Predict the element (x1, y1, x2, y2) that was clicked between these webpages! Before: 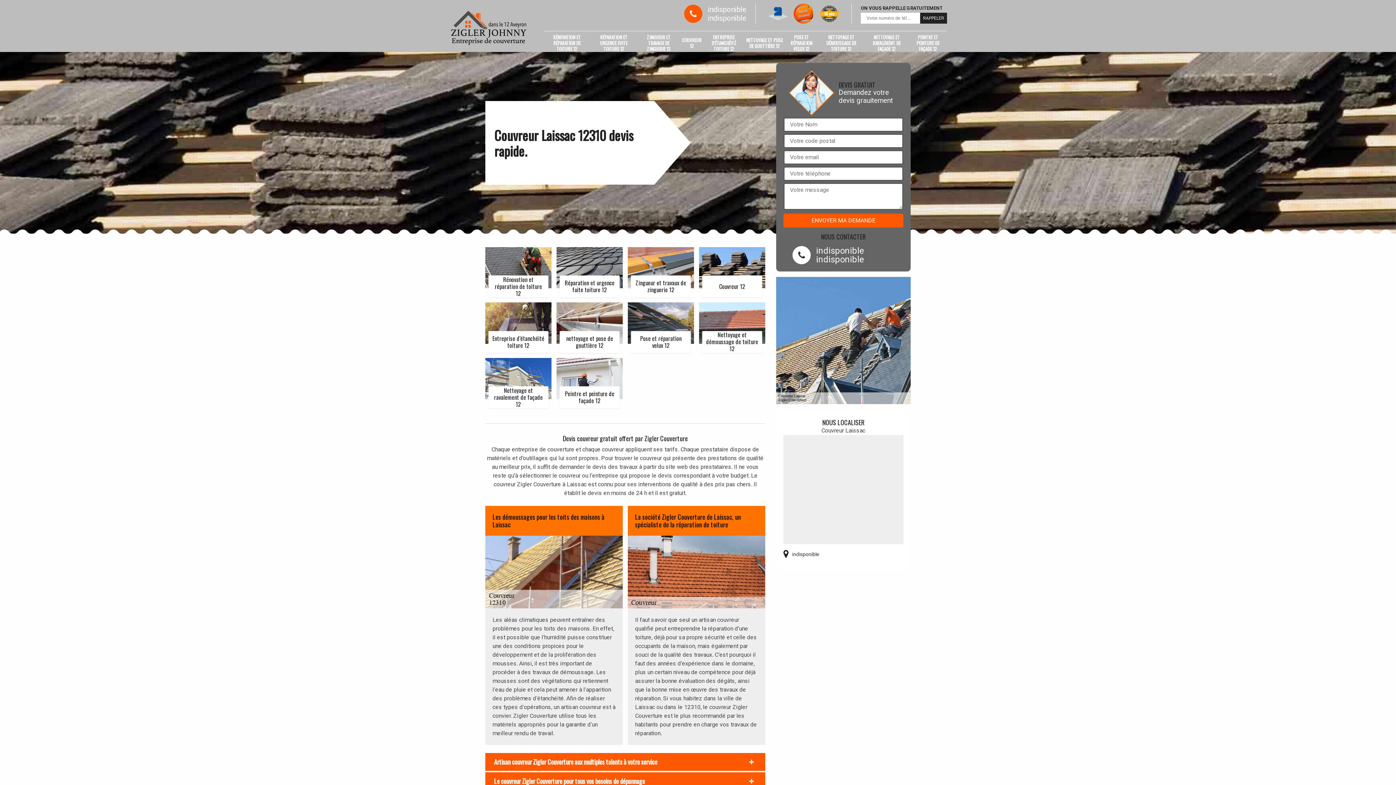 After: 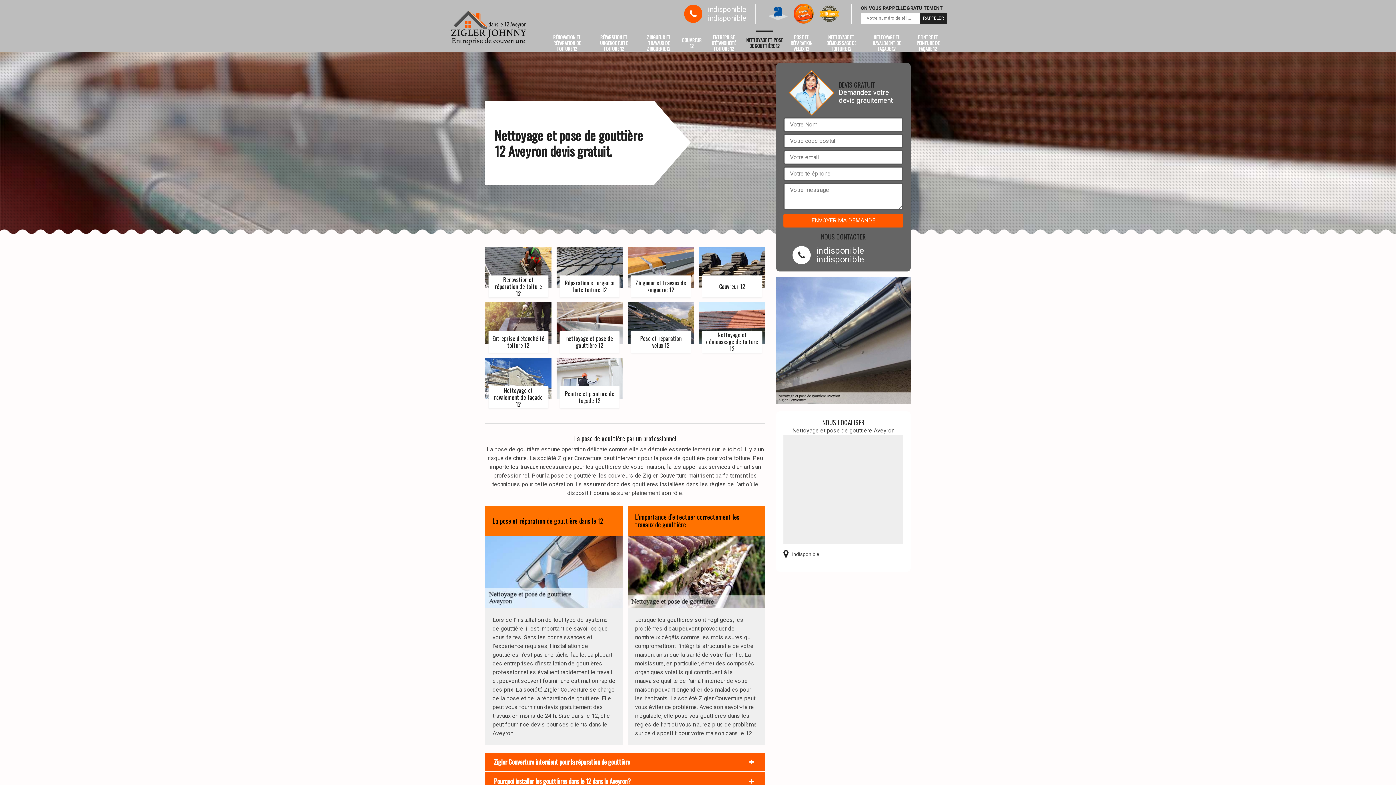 Action: label: NETTOYAGE ET POSE DE GOUTTIÈRE 12 bbox: (746, 33, 783, 52)